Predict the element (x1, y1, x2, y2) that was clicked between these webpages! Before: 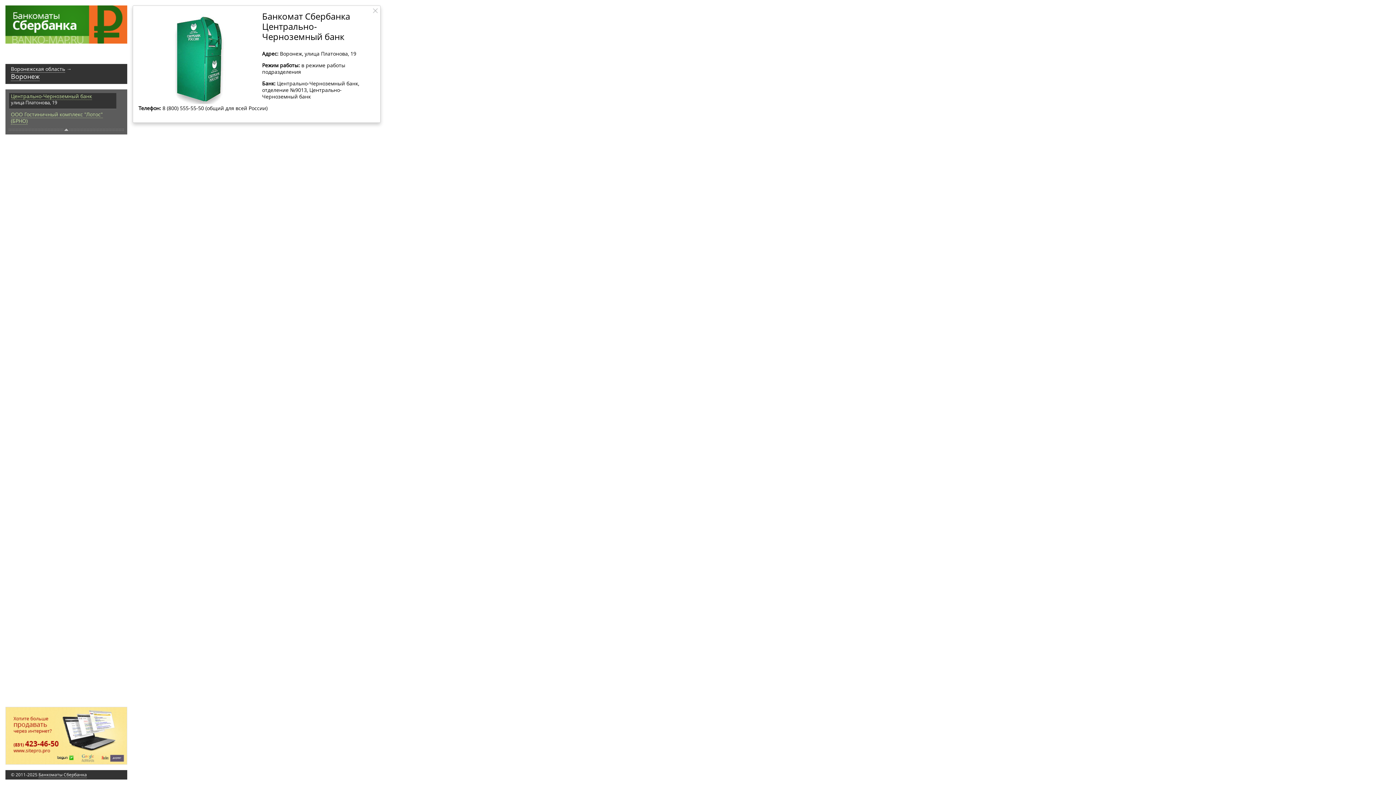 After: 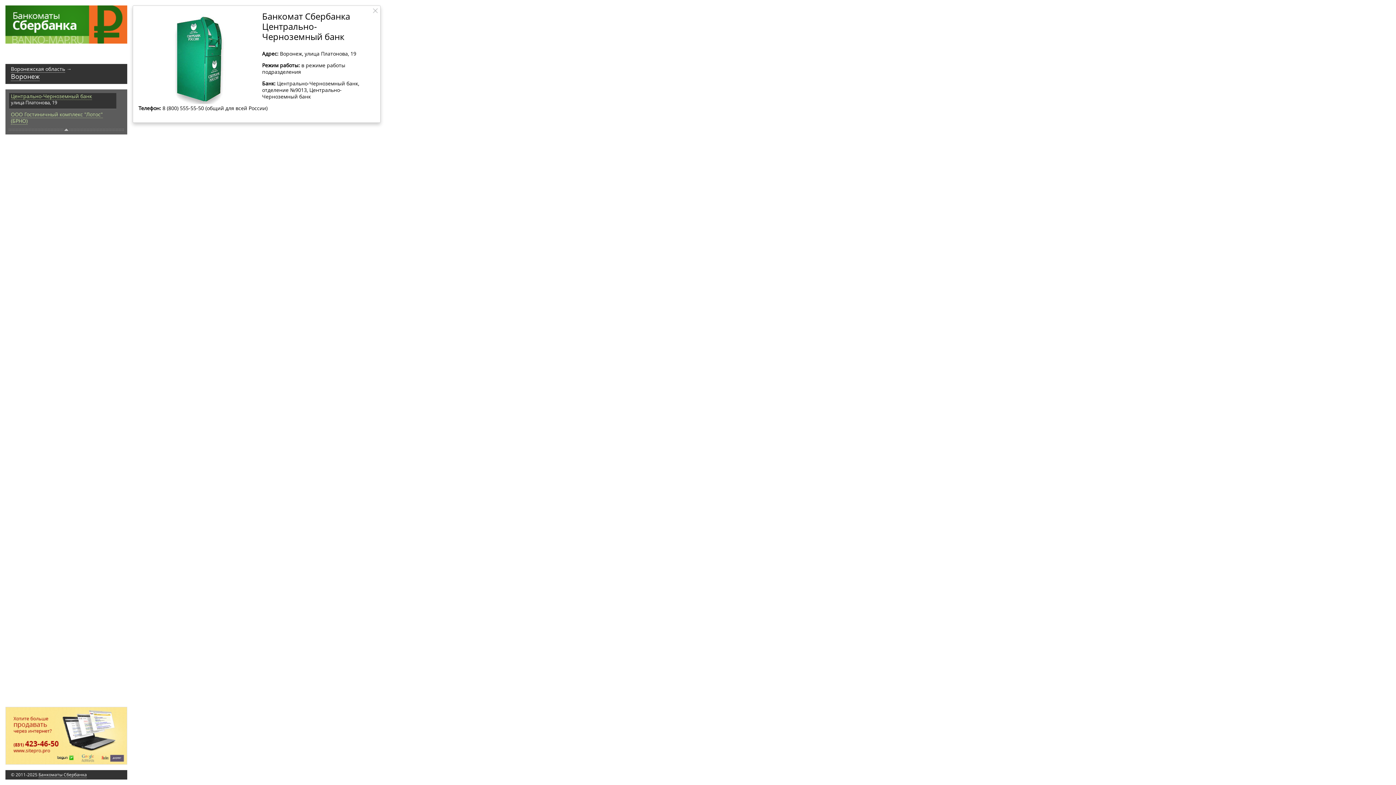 Action: bbox: (10, 92, 92, 100) label: Центрально-Черноземный банк